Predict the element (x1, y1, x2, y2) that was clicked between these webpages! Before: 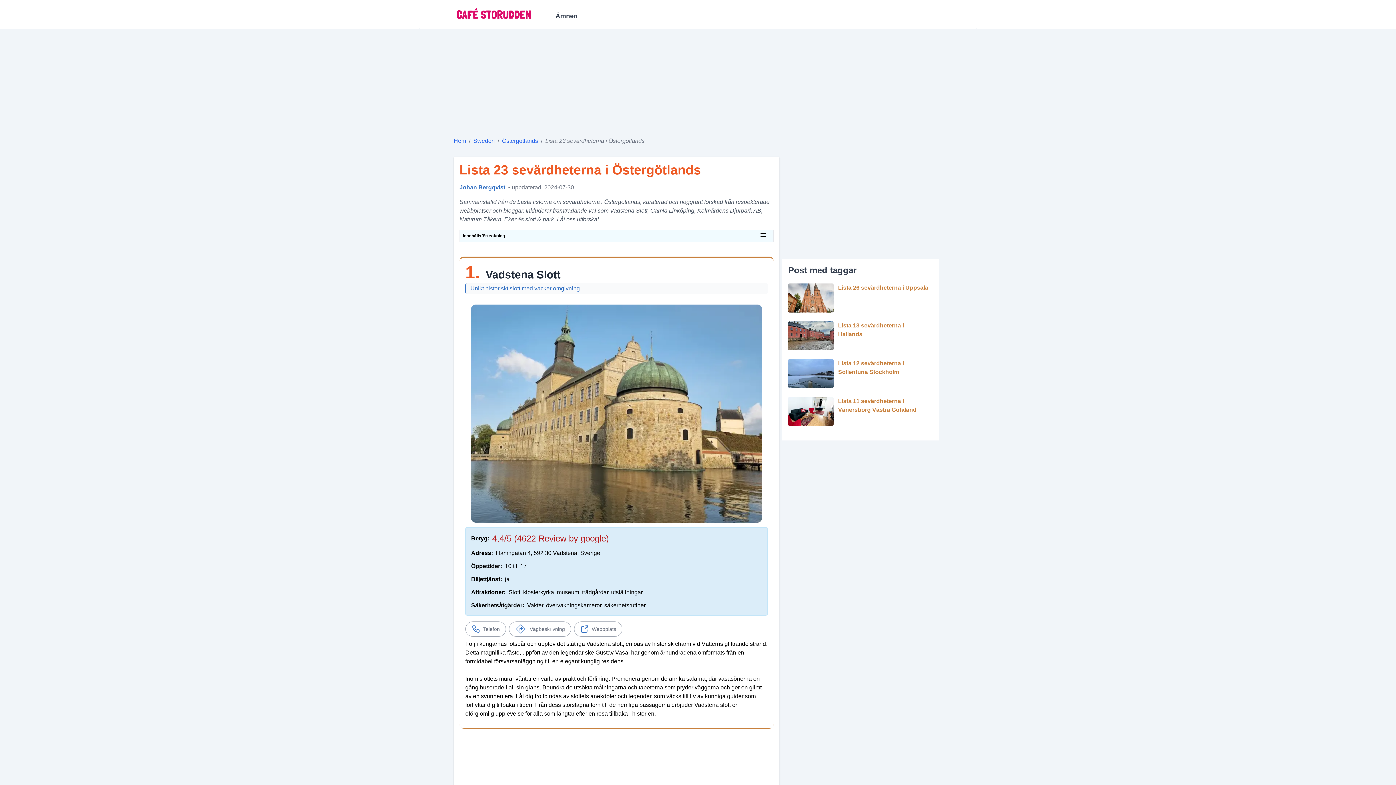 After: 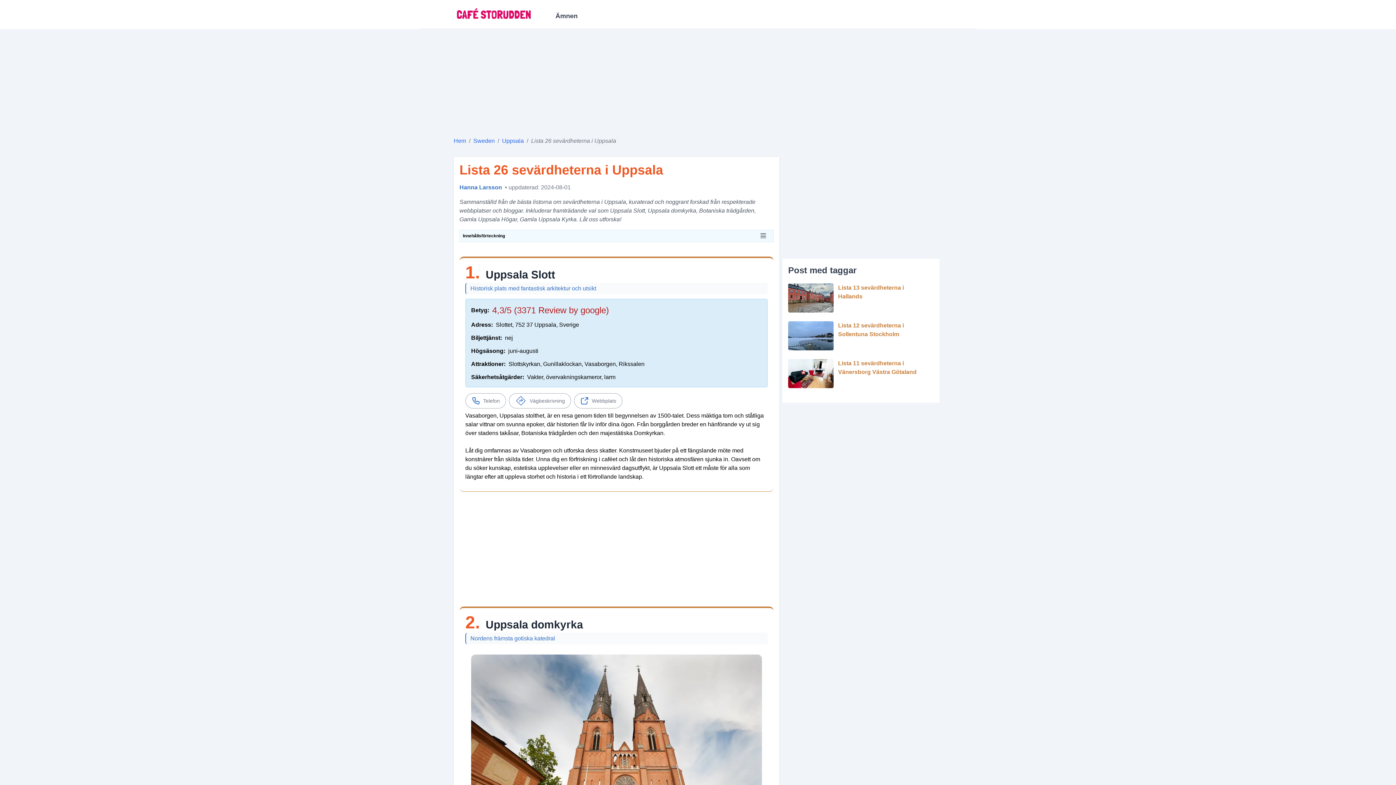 Action: bbox: (788, 283, 933, 312) label: Lista 26 sevärdheterna i Uppsala